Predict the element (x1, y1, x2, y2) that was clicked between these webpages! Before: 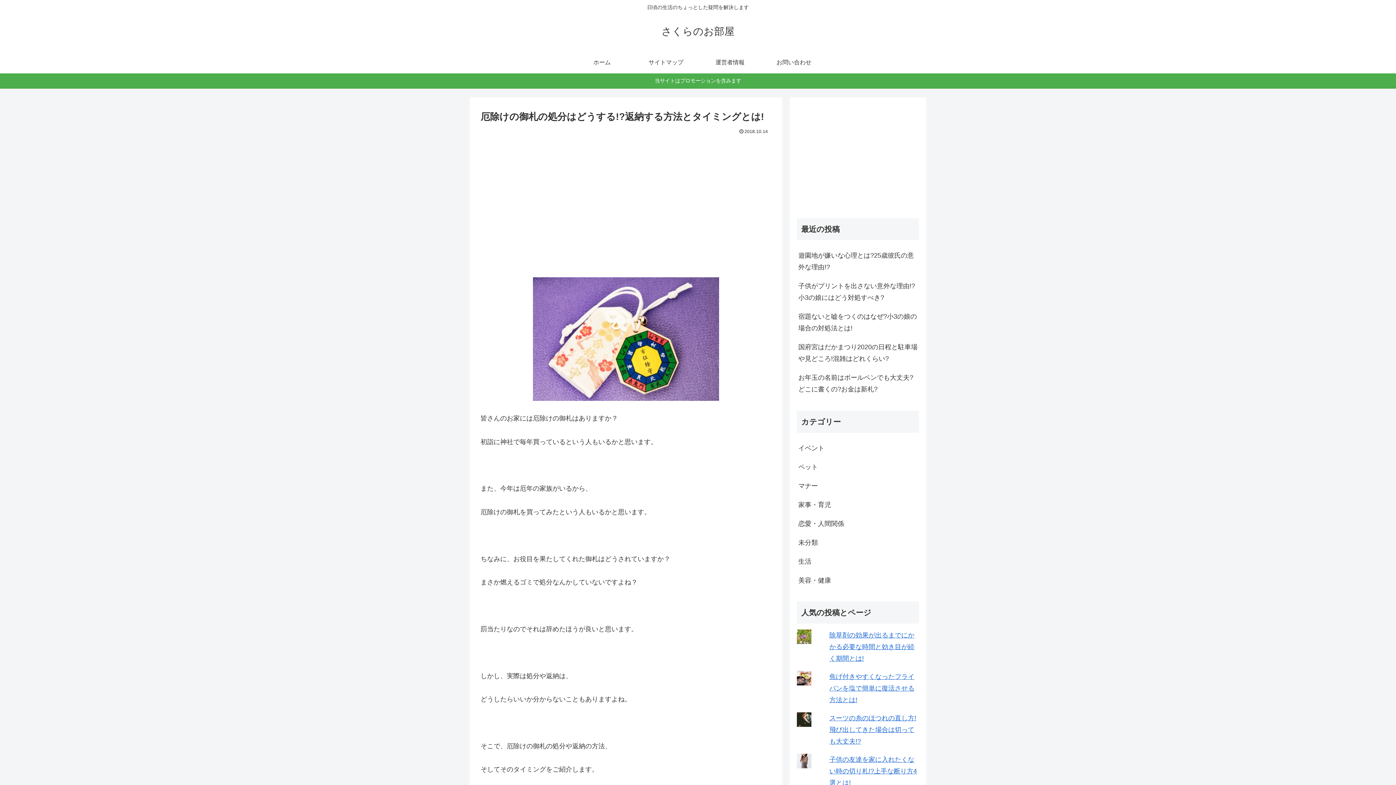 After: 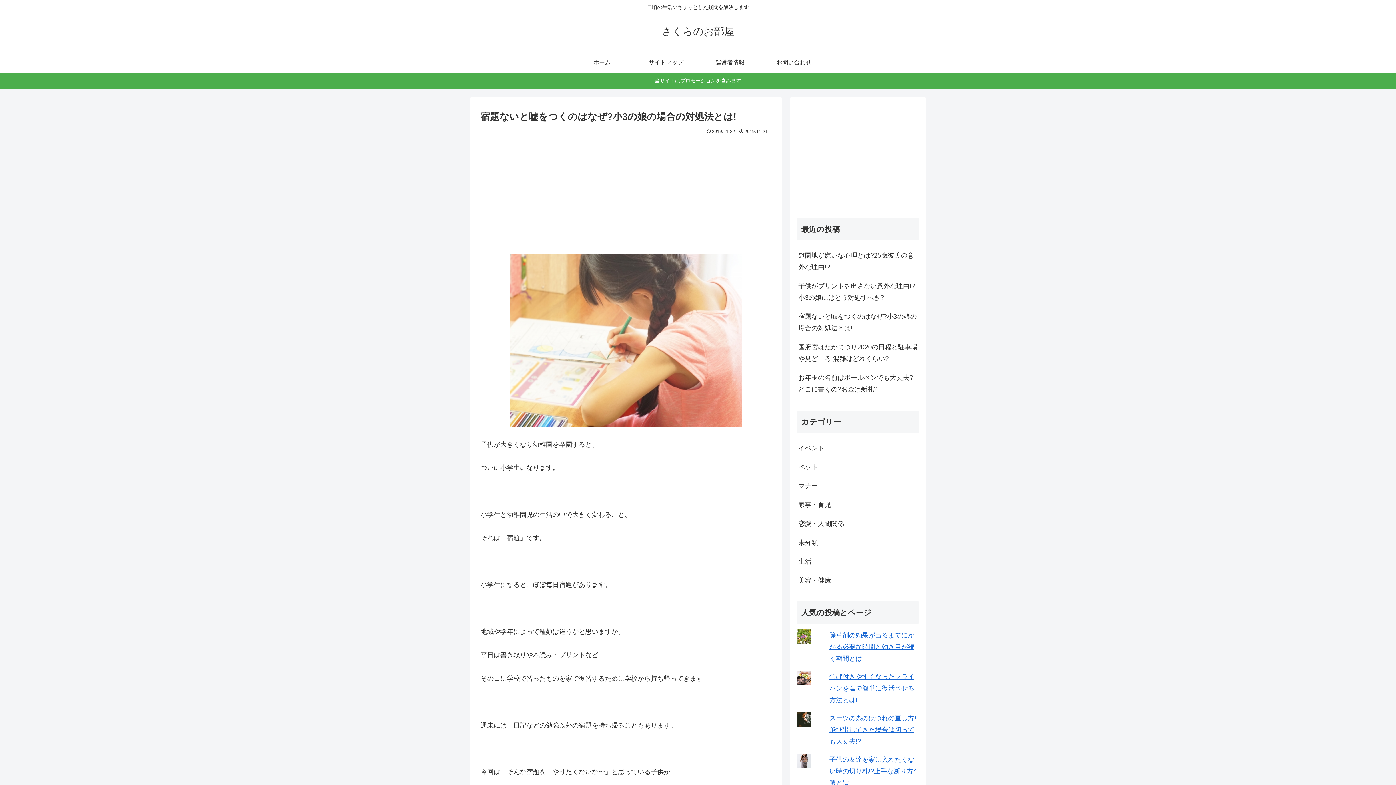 Action: label: 宿題ないと嘘をつくのはなぜ?小3の娘の場合の対処法とは! bbox: (797, 307, 919, 337)